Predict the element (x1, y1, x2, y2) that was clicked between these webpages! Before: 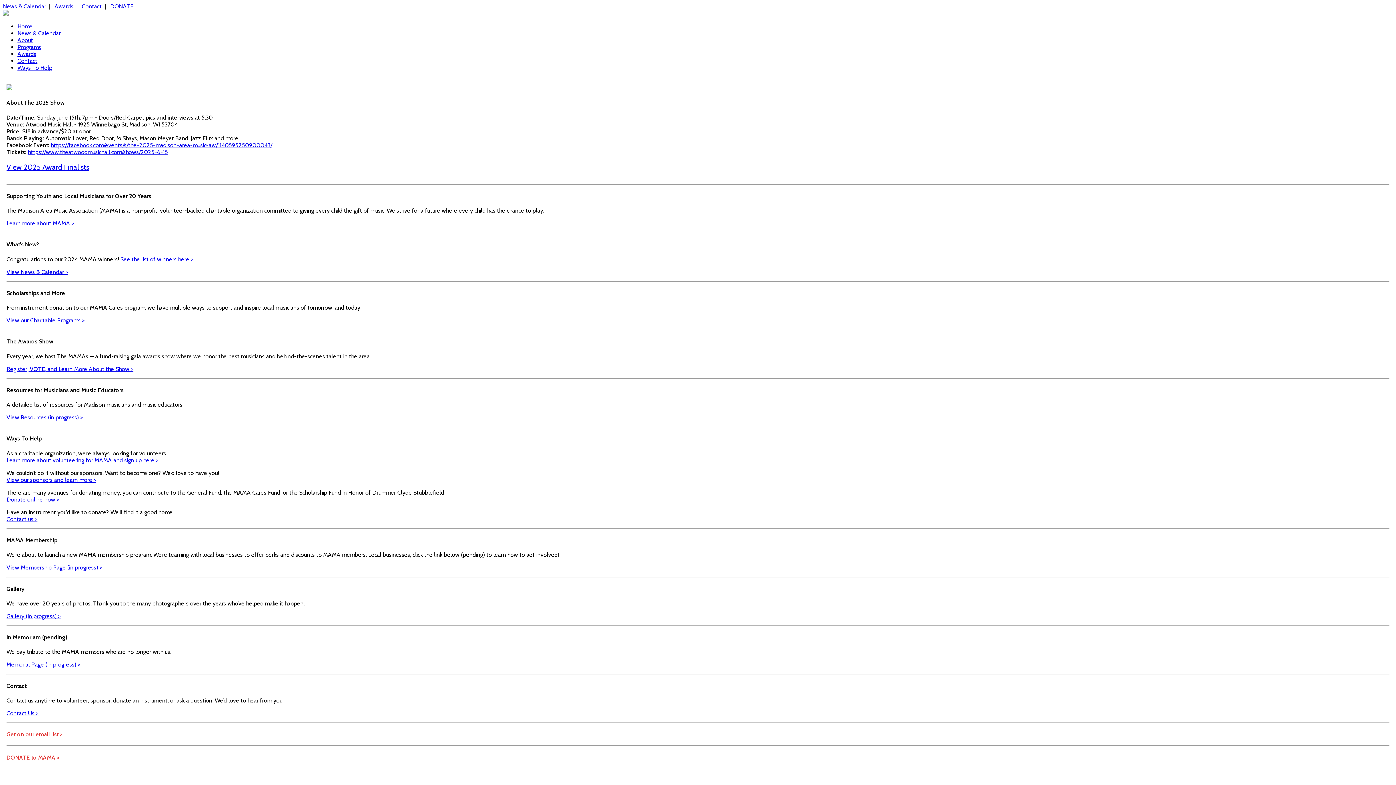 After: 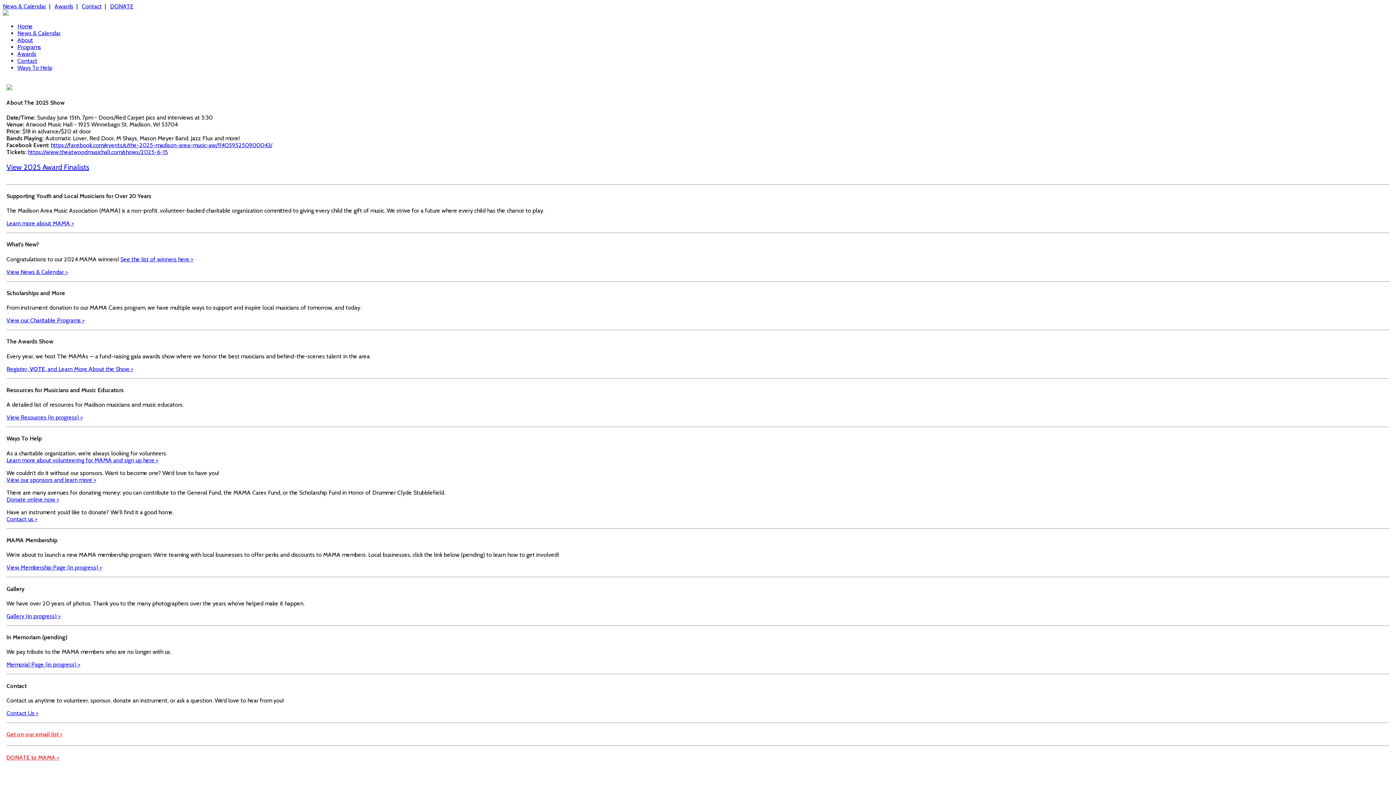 Action: bbox: (17, 22, 32, 29) label: Home